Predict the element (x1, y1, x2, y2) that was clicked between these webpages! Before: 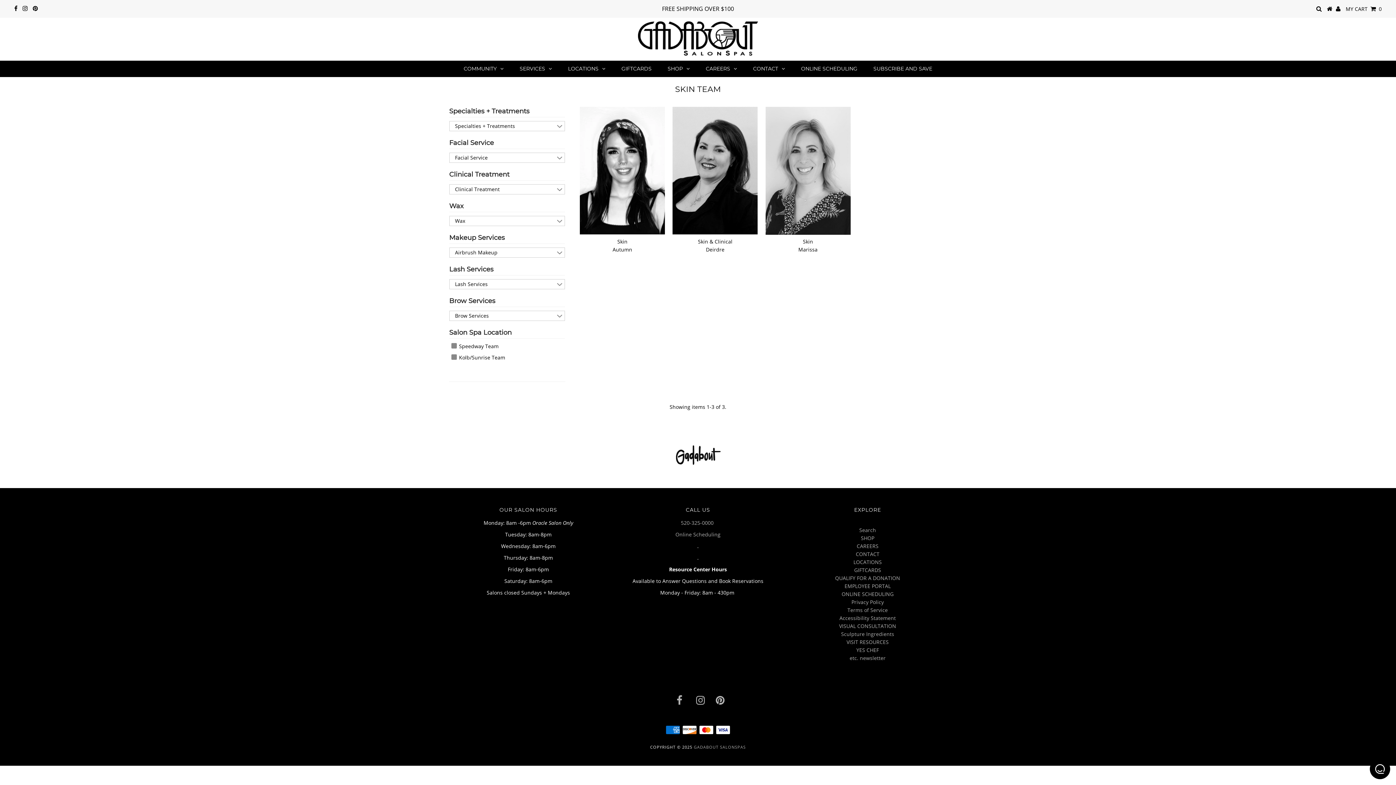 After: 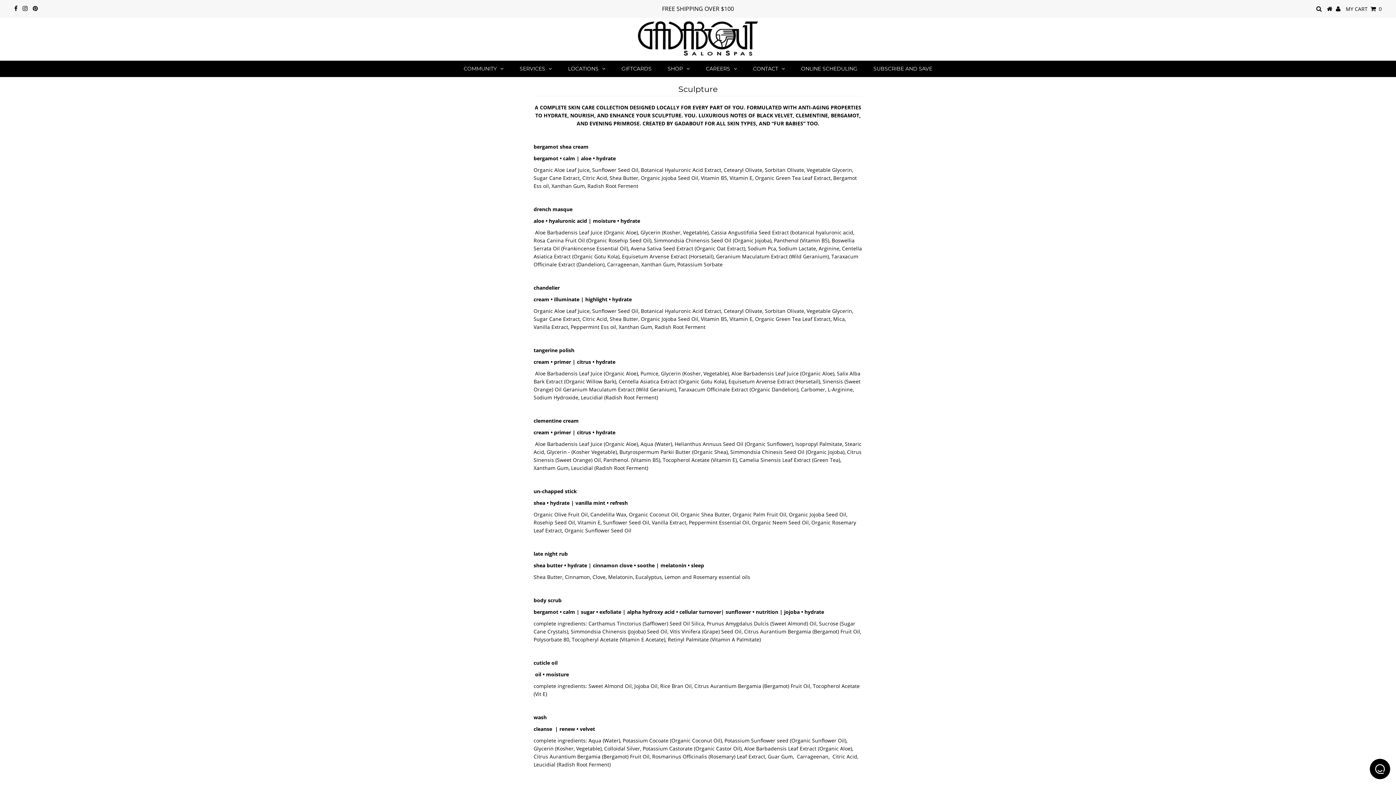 Action: bbox: (841, 630, 894, 637) label: Sculpture Ingredients